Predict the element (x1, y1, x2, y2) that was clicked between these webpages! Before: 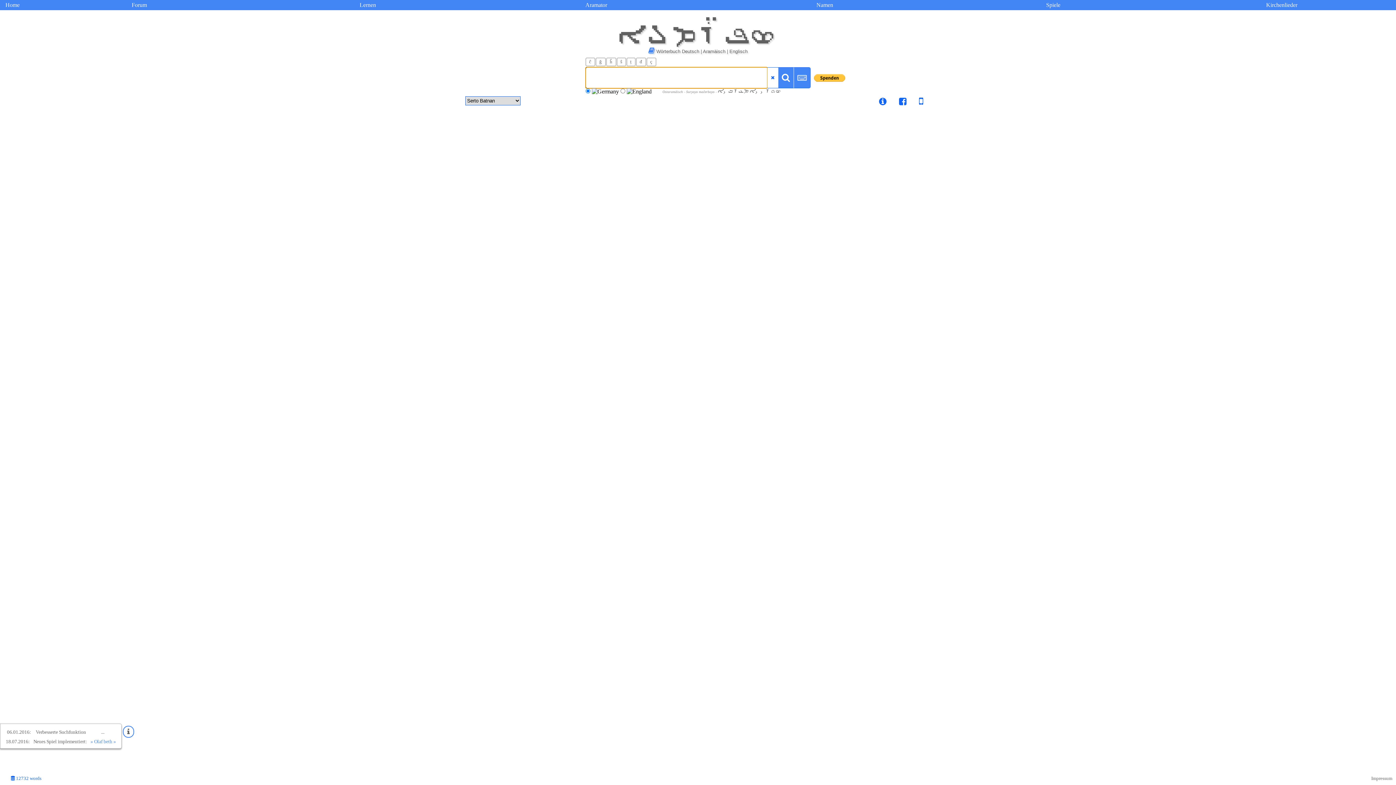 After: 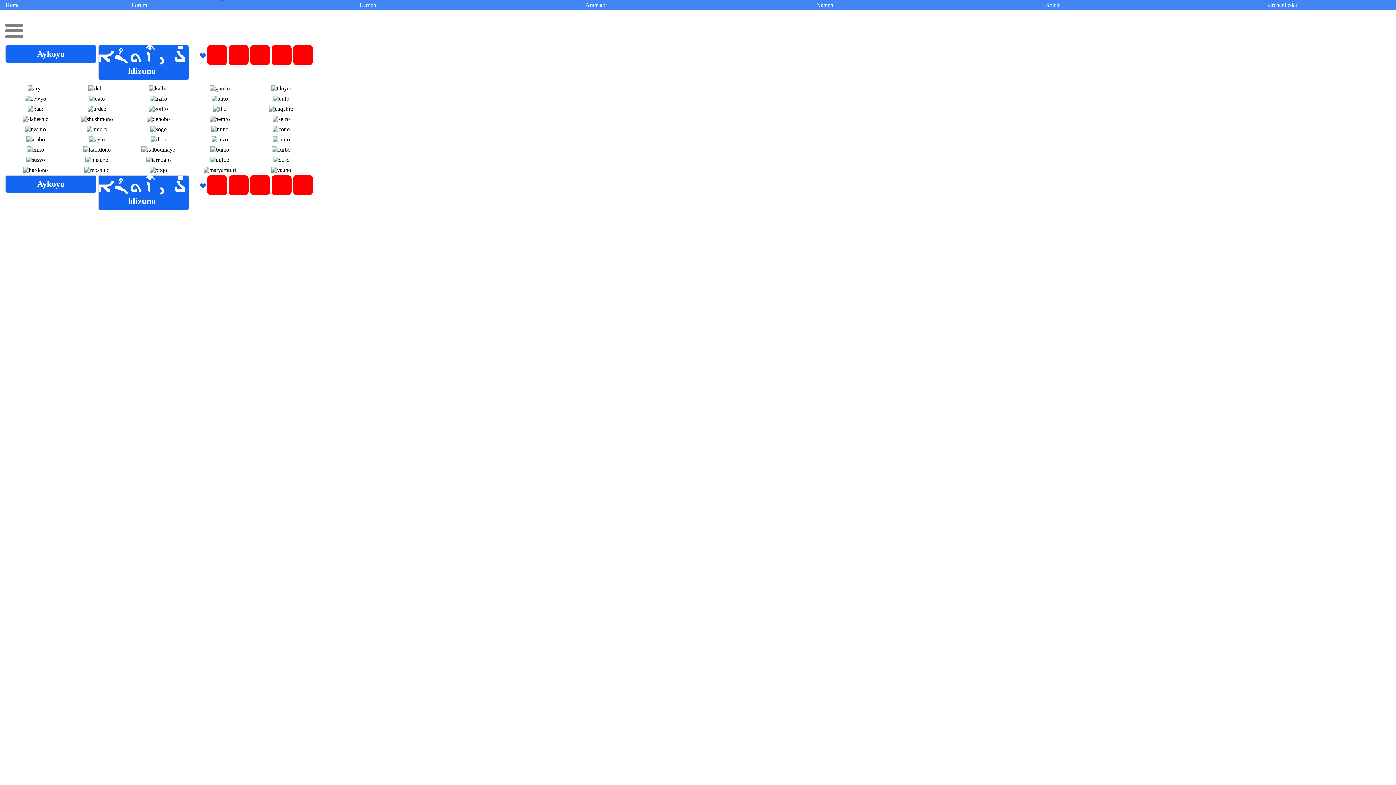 Action: bbox: (939, 0, 1167, 10) label: Spiele